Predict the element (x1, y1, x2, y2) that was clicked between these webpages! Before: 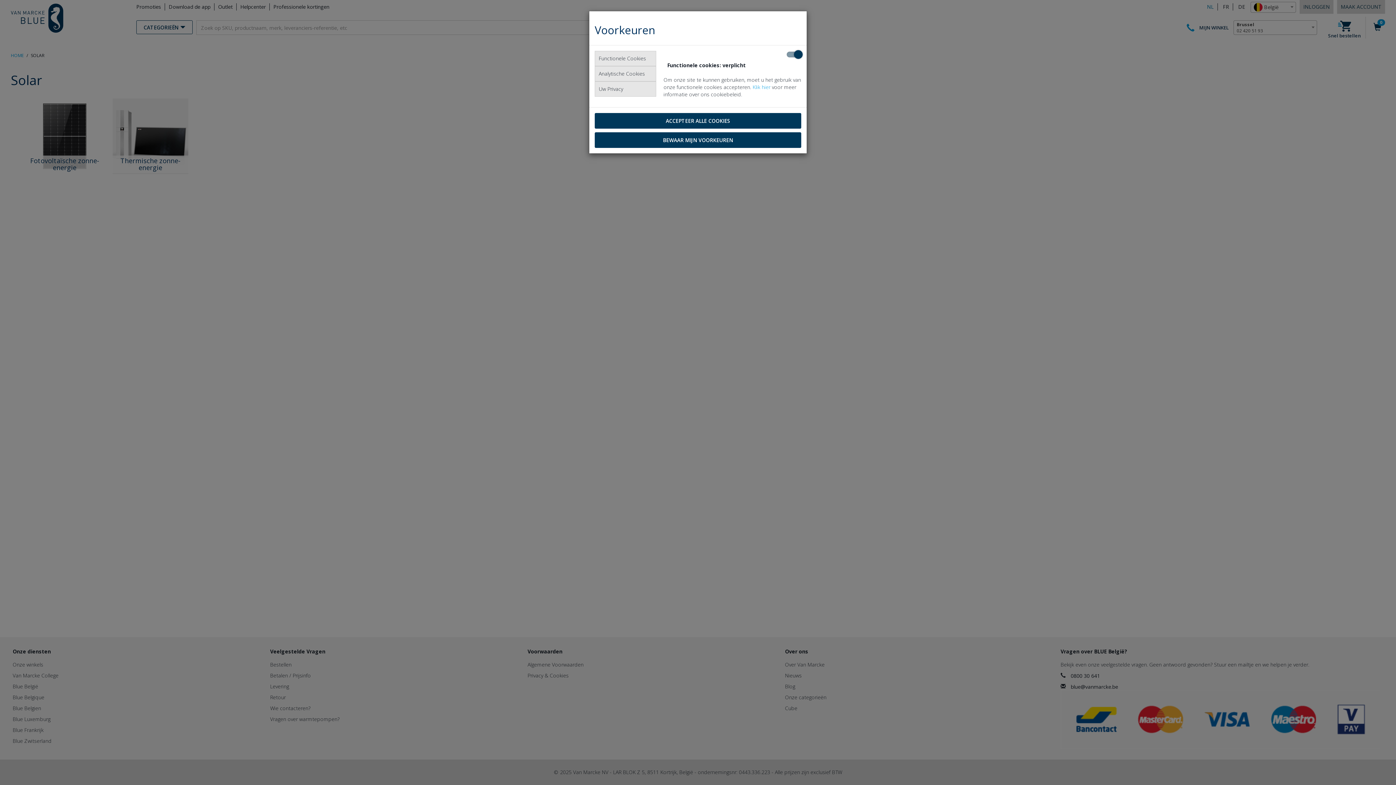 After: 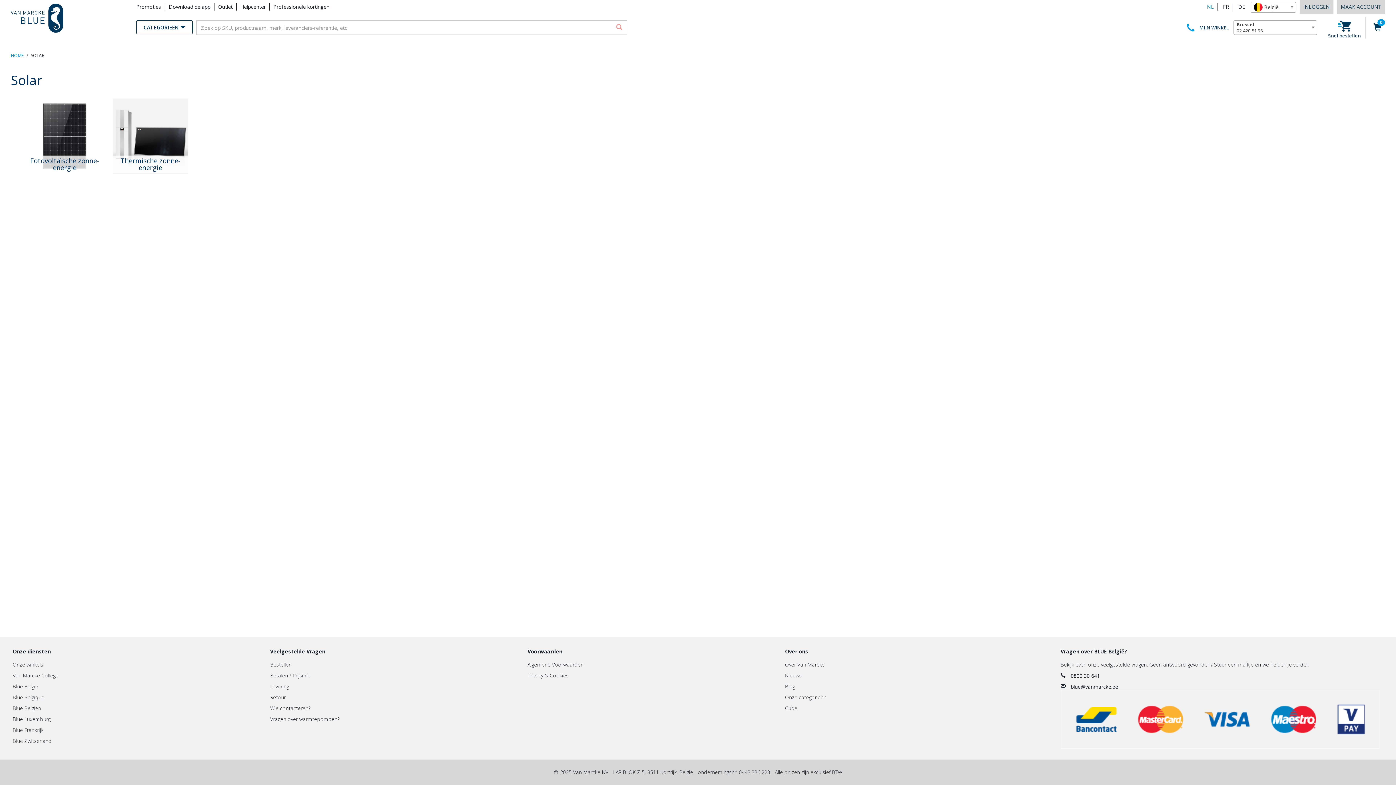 Action: label: ACCEPTEER ALLE COOKIES bbox: (594, 113, 801, 128)